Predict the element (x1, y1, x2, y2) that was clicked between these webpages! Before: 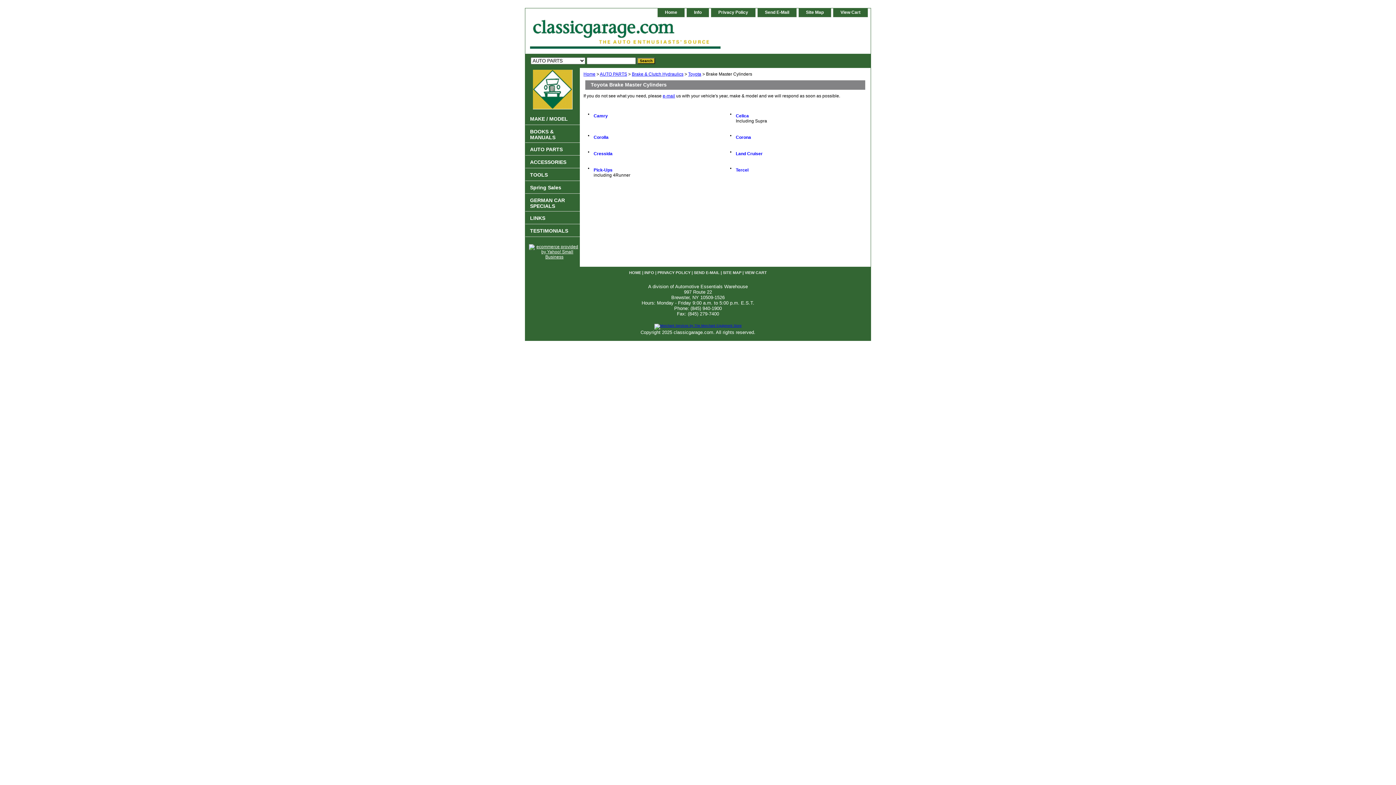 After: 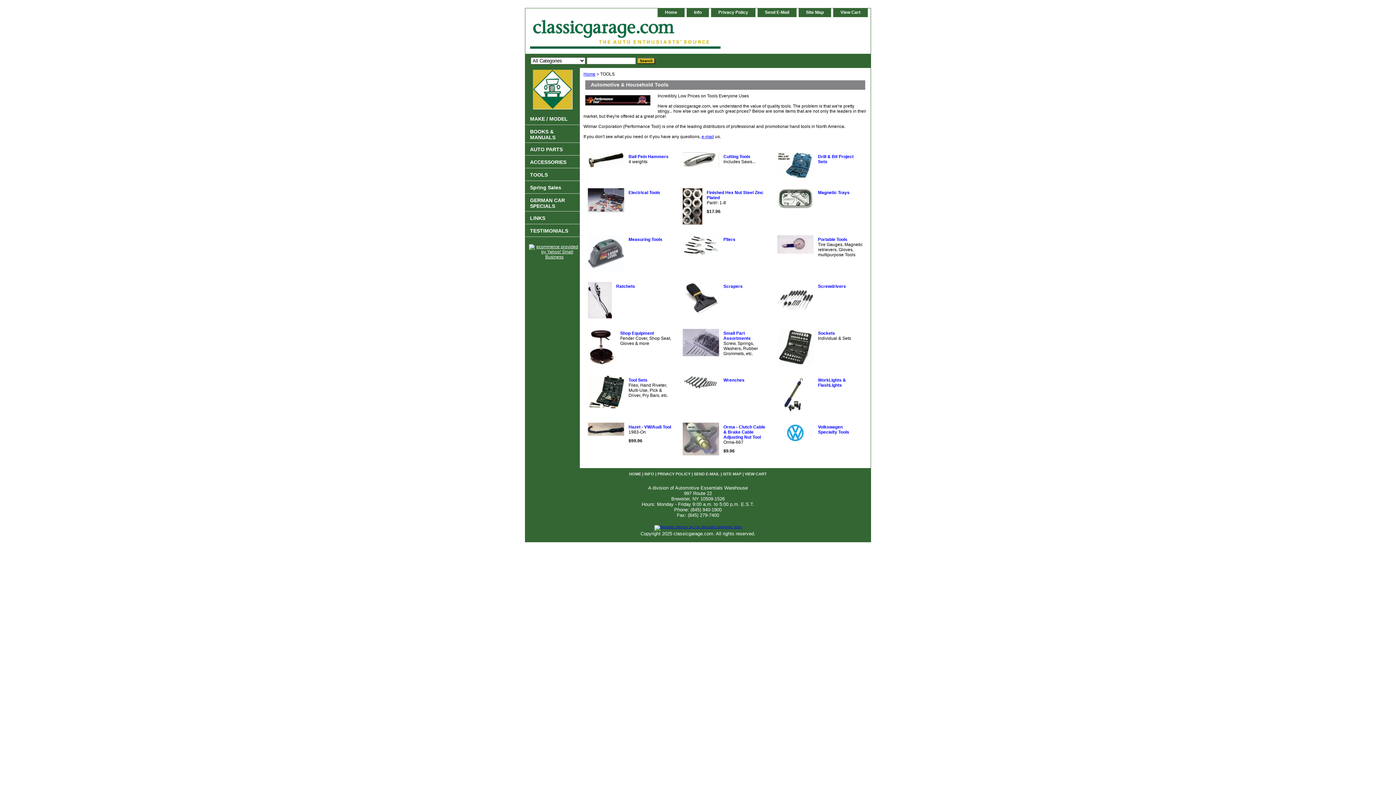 Action: bbox: (525, 168, 580, 181) label: TOOLS